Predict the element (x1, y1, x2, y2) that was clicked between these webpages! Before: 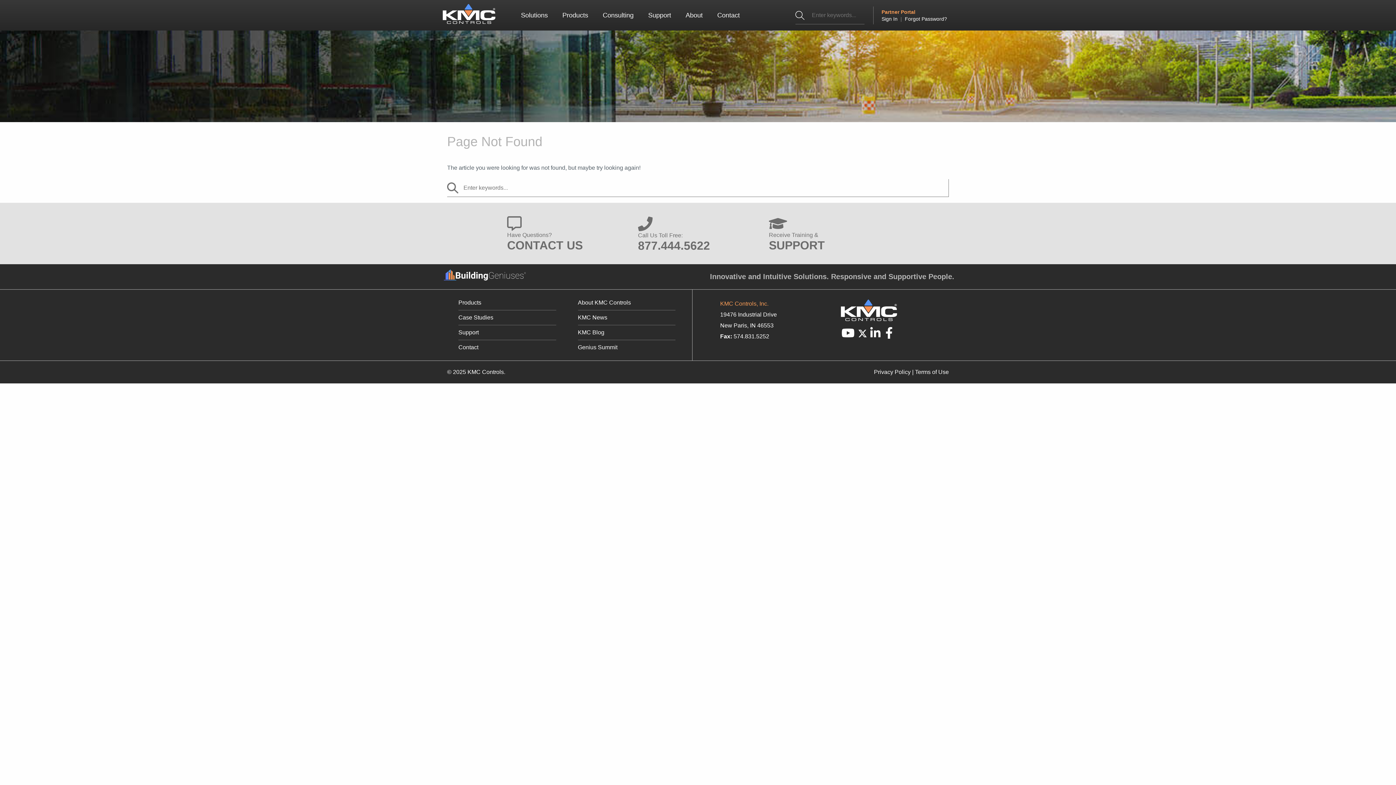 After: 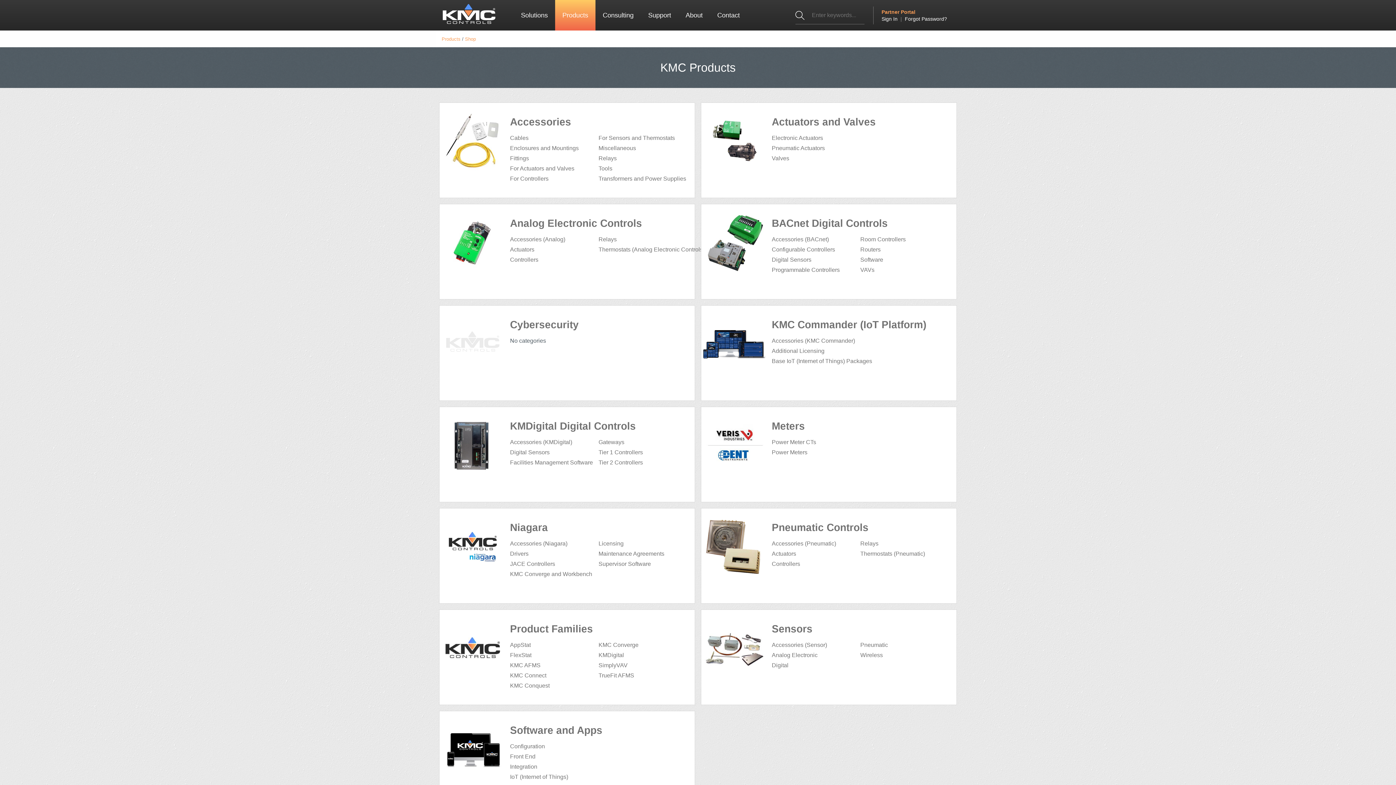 Action: label: Products bbox: (458, 295, 556, 310)